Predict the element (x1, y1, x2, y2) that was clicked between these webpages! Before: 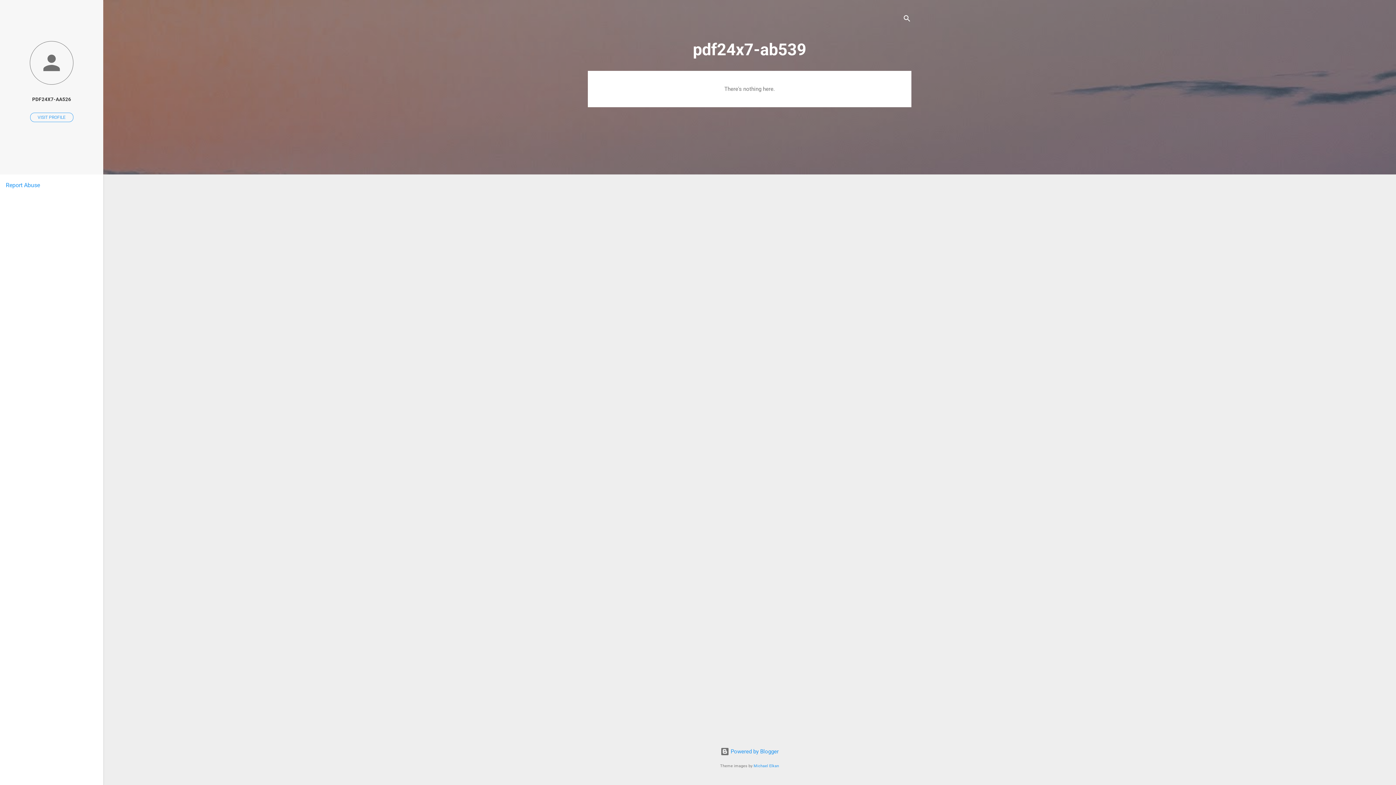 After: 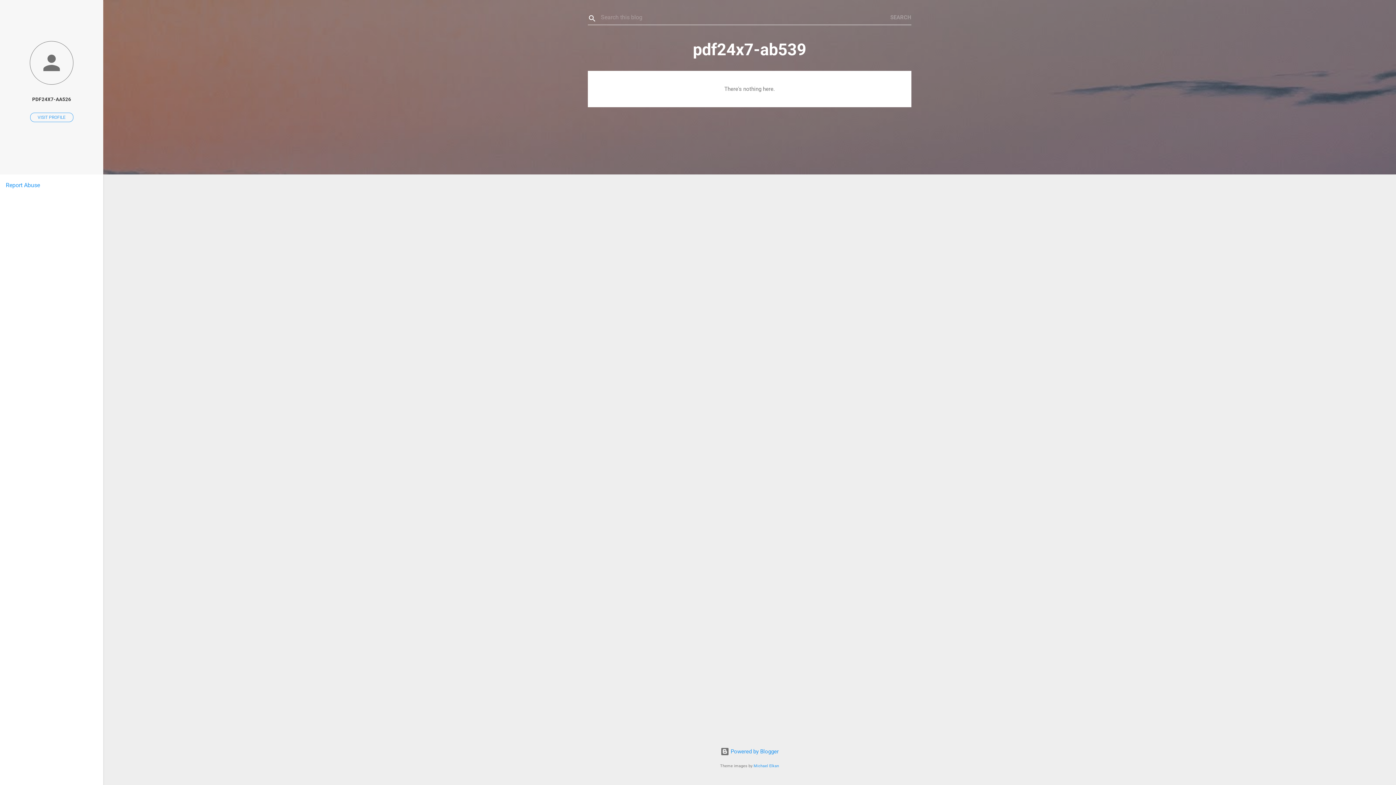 Action: bbox: (902, 8, 911, 30) label: Search